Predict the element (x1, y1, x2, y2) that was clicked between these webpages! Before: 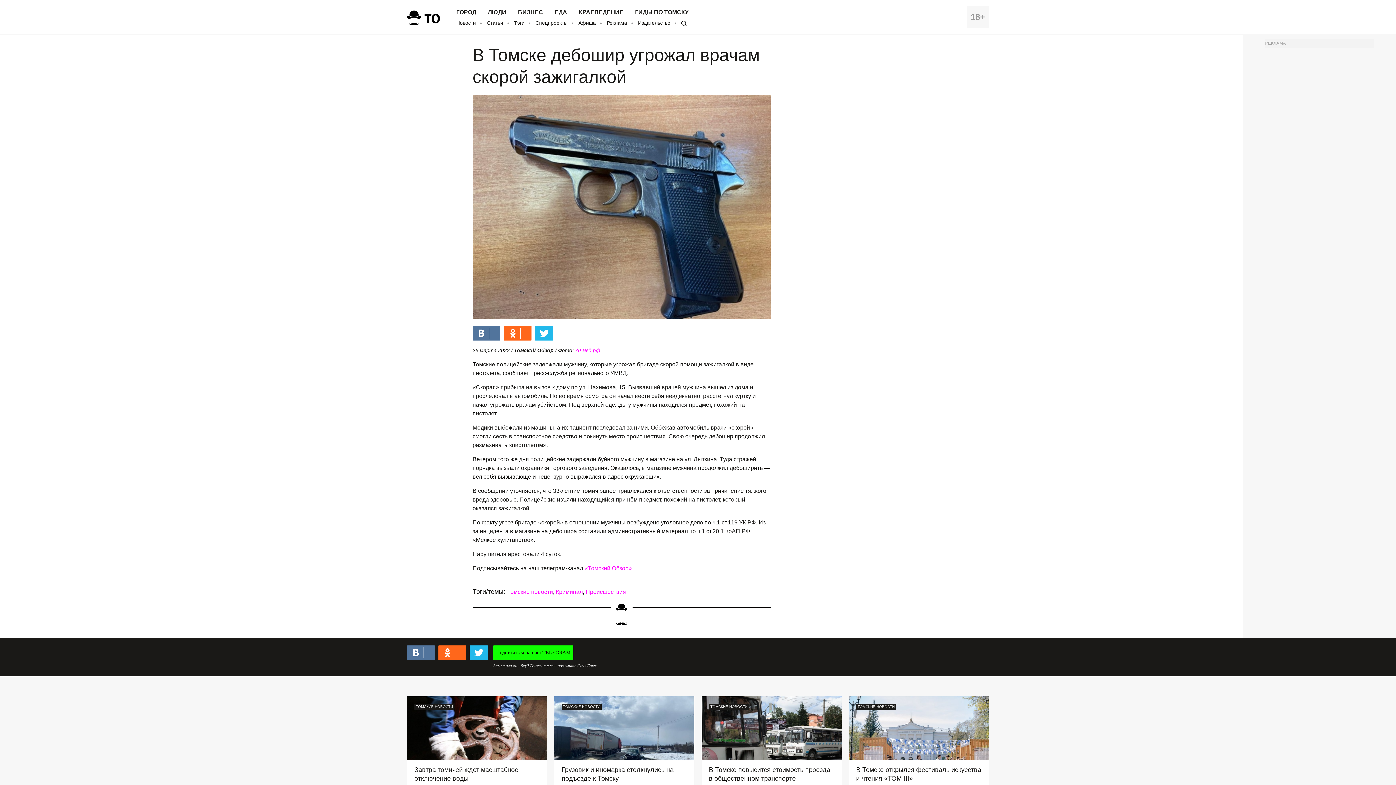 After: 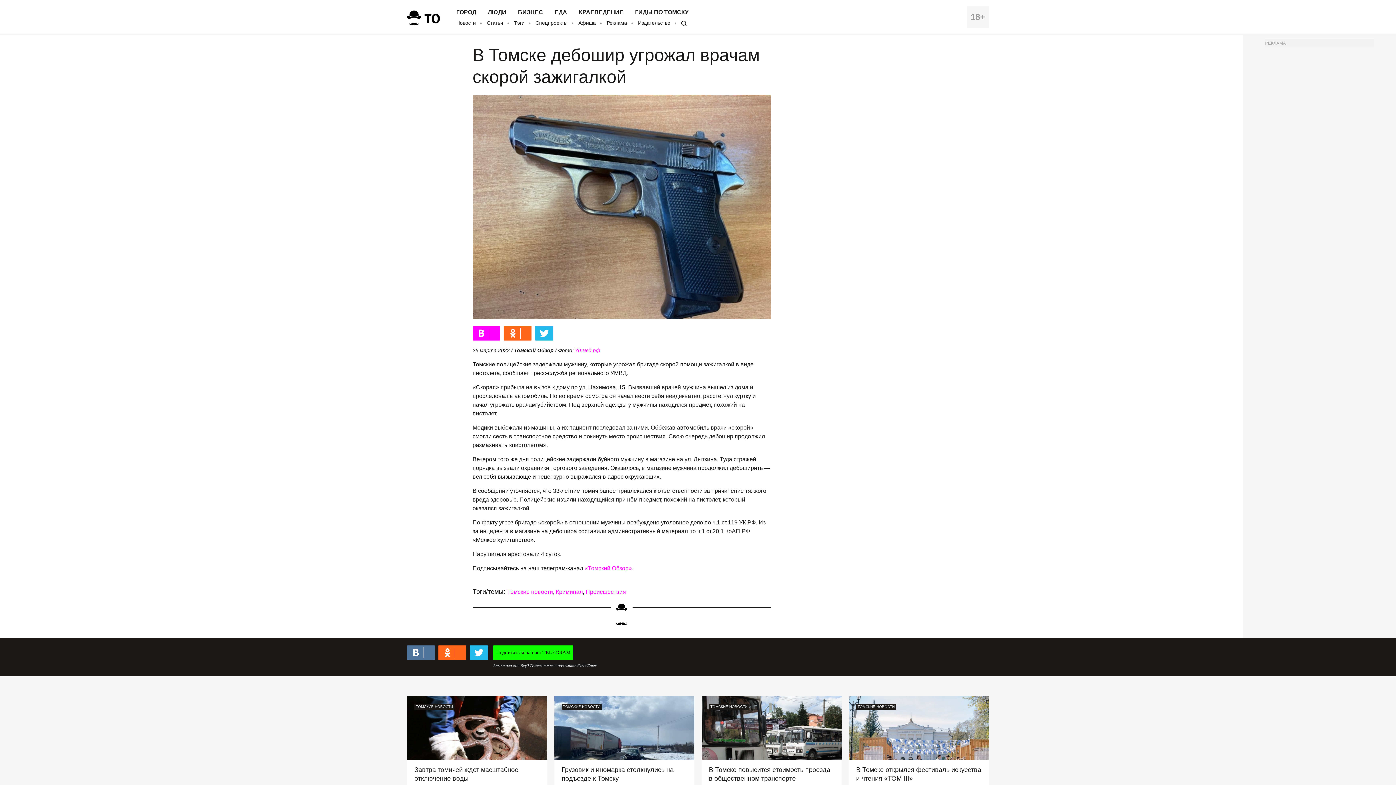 Action: label:   bbox: (472, 326, 500, 340)